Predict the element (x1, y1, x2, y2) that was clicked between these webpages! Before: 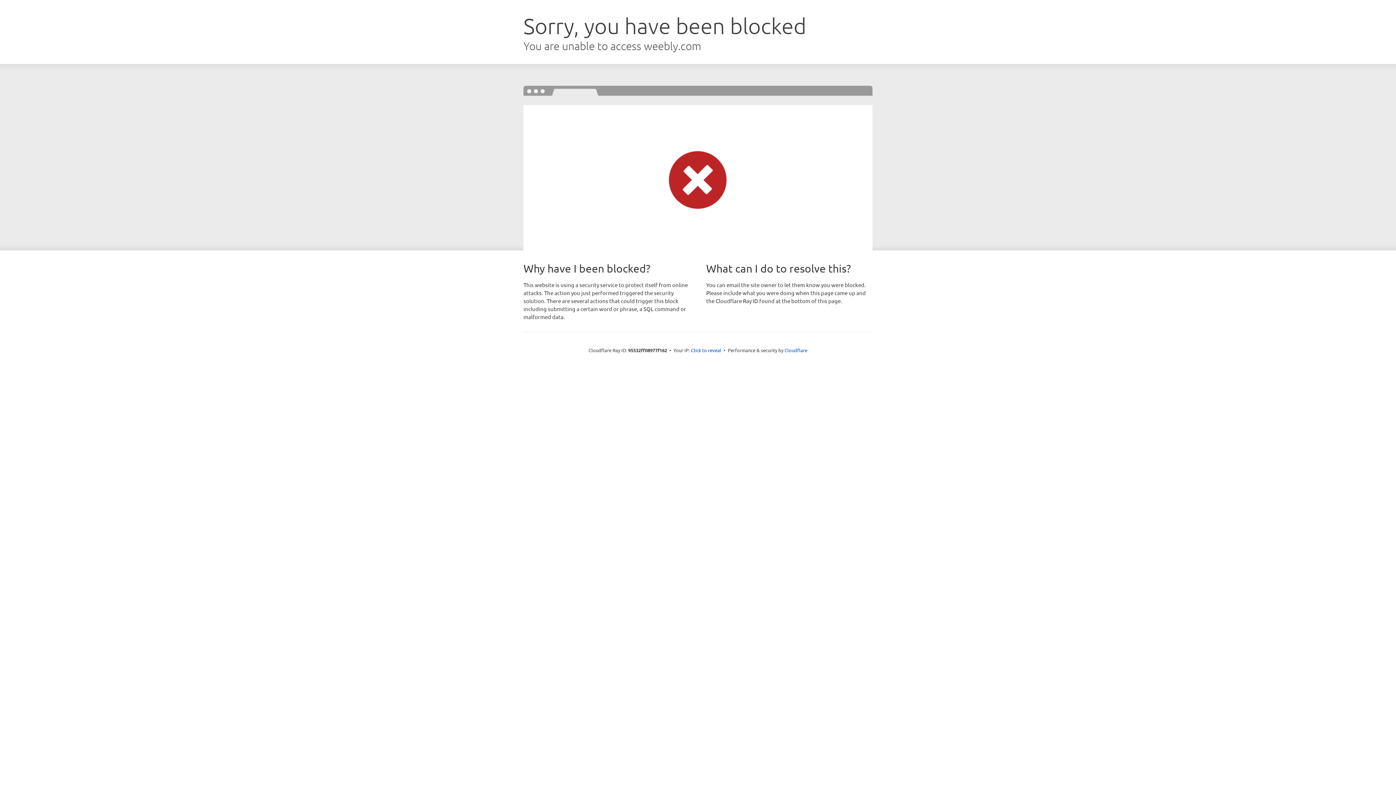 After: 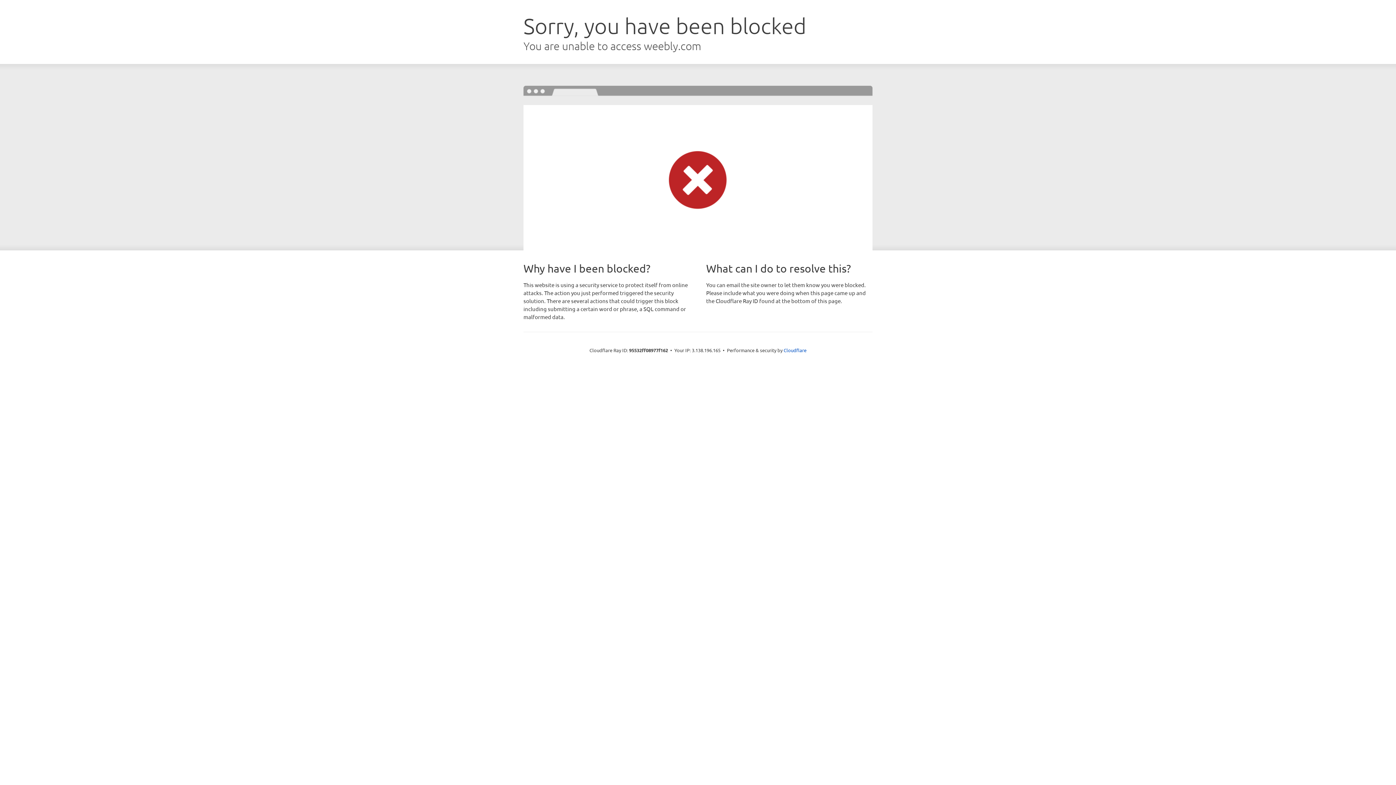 Action: bbox: (691, 346, 721, 353) label: Click to reveal